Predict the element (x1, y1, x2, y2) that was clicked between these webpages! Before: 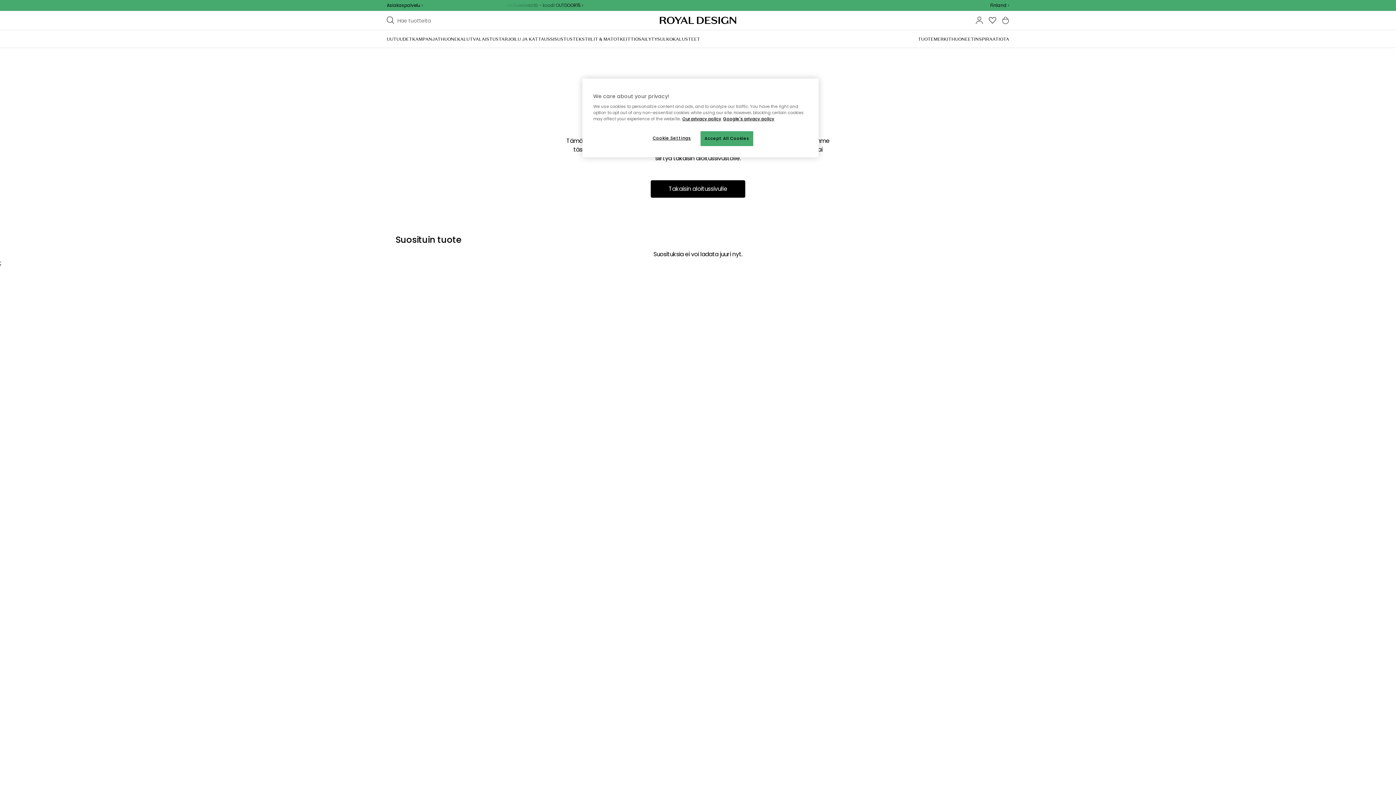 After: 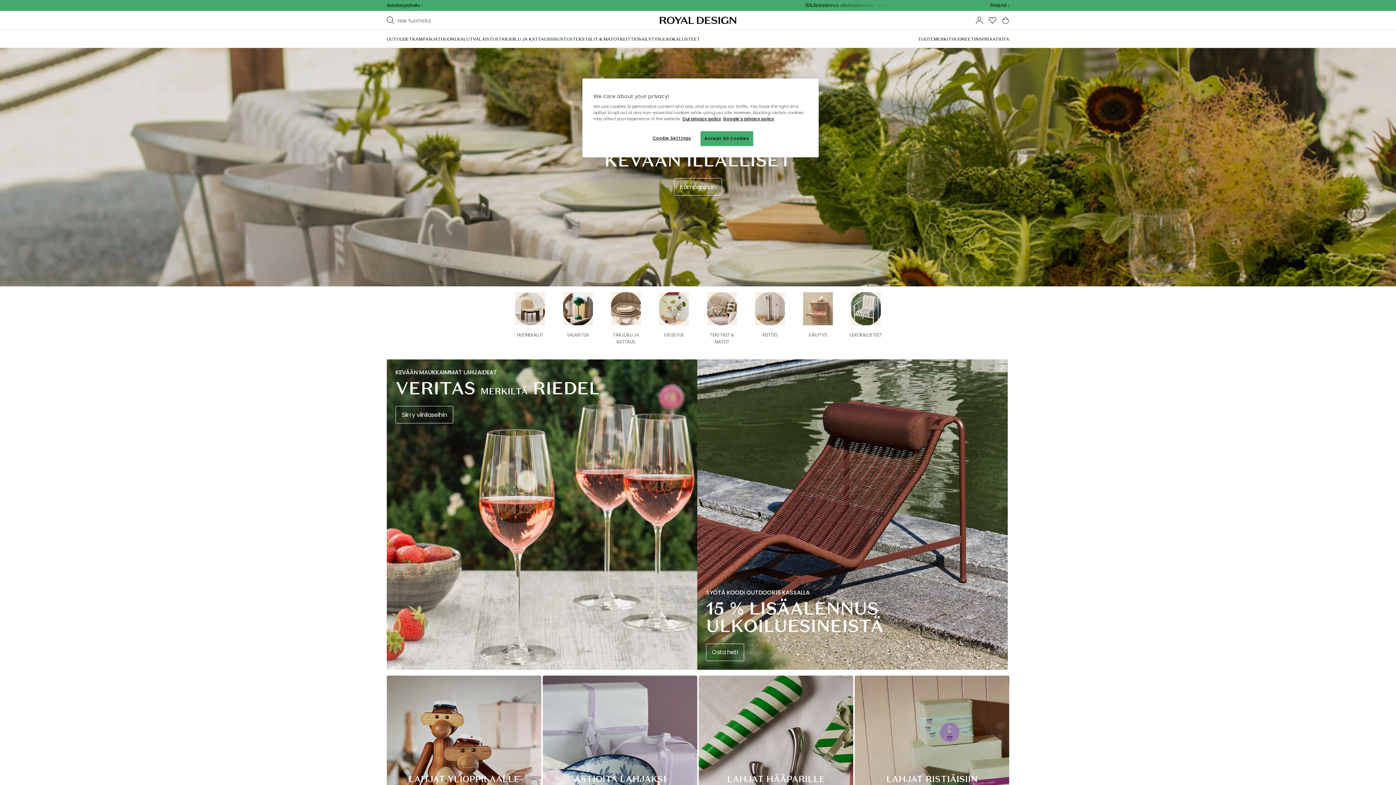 Action: bbox: (651, 180, 745, 197) label: Takaisin aloitussivulle